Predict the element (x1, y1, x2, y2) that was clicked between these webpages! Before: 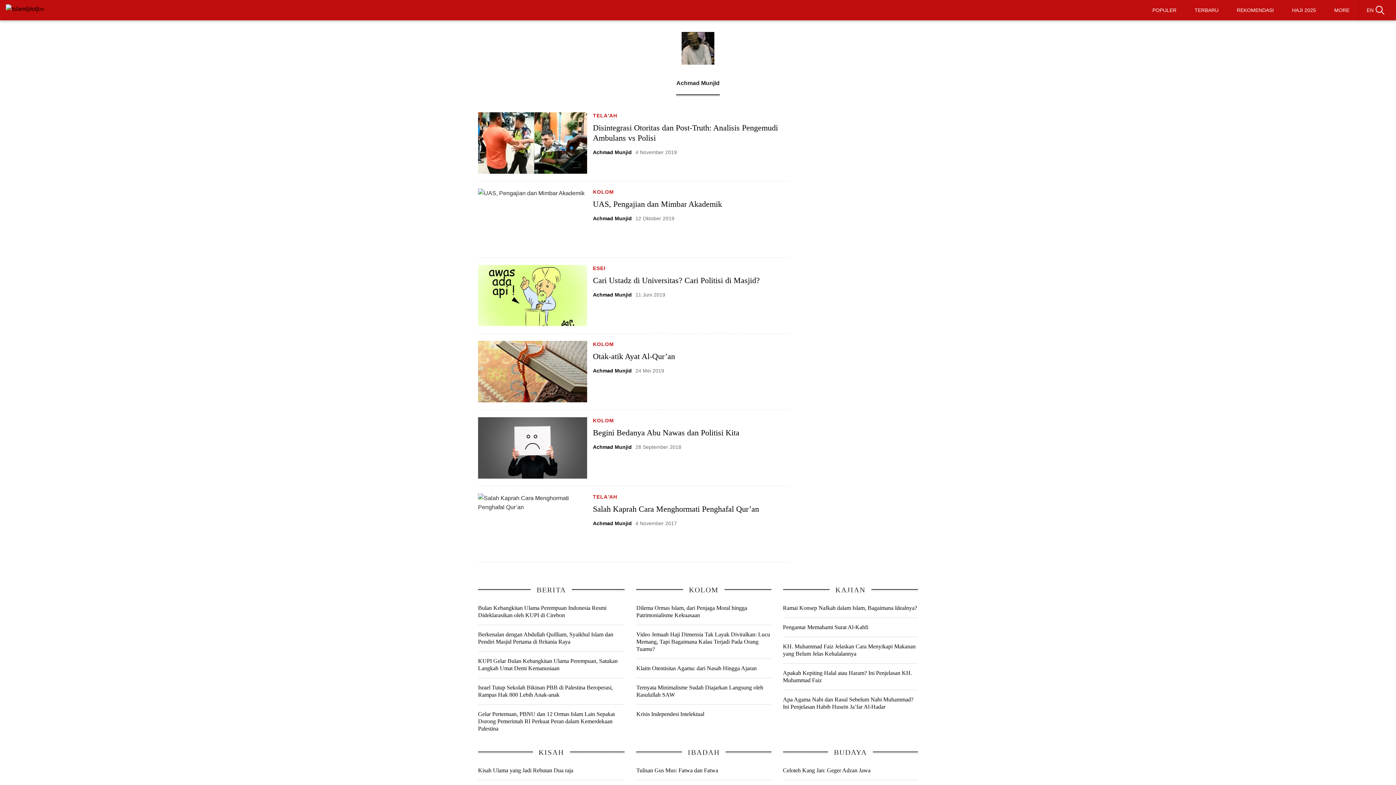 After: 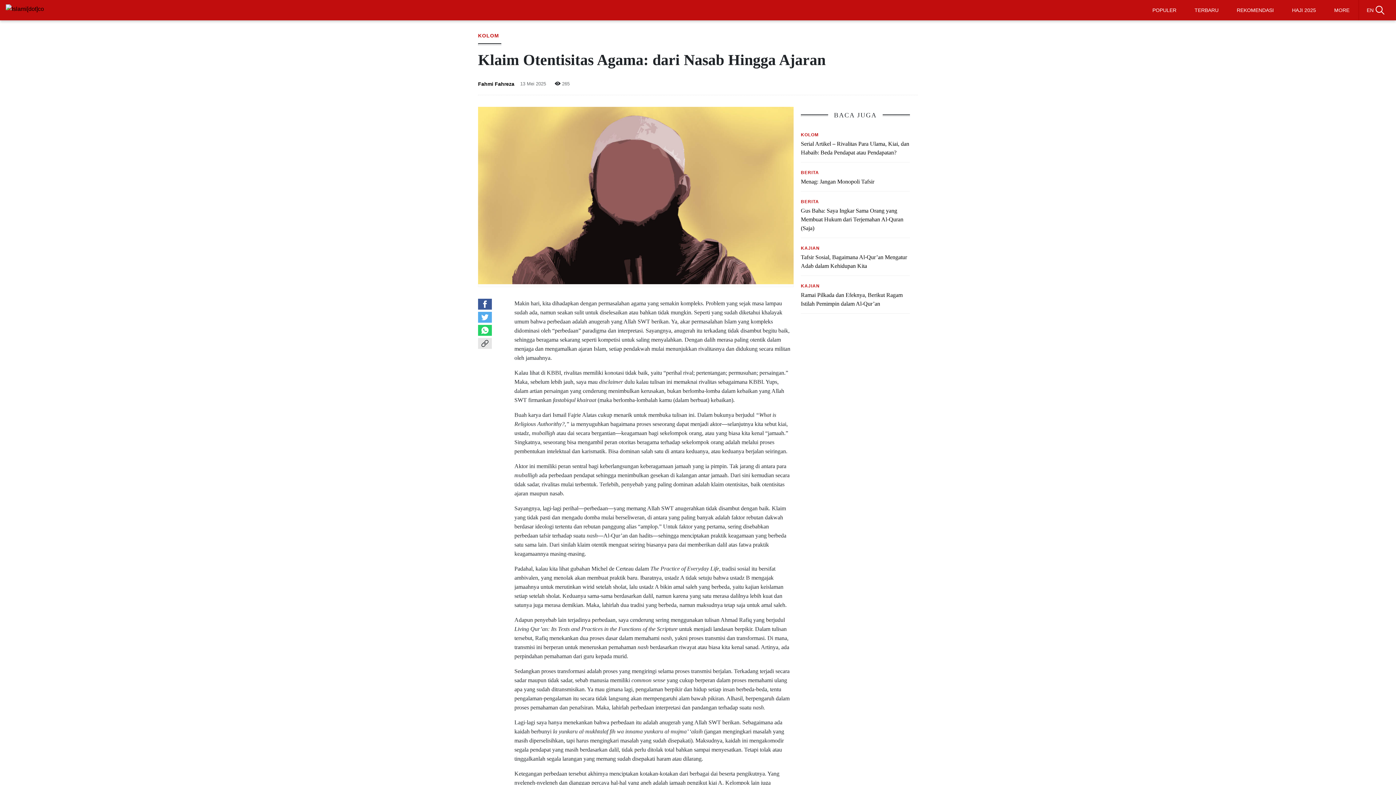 Action: bbox: (636, 664, 771, 672) label: Klaim Otentisitas Agama: dari Nasab Hingga Ajaran